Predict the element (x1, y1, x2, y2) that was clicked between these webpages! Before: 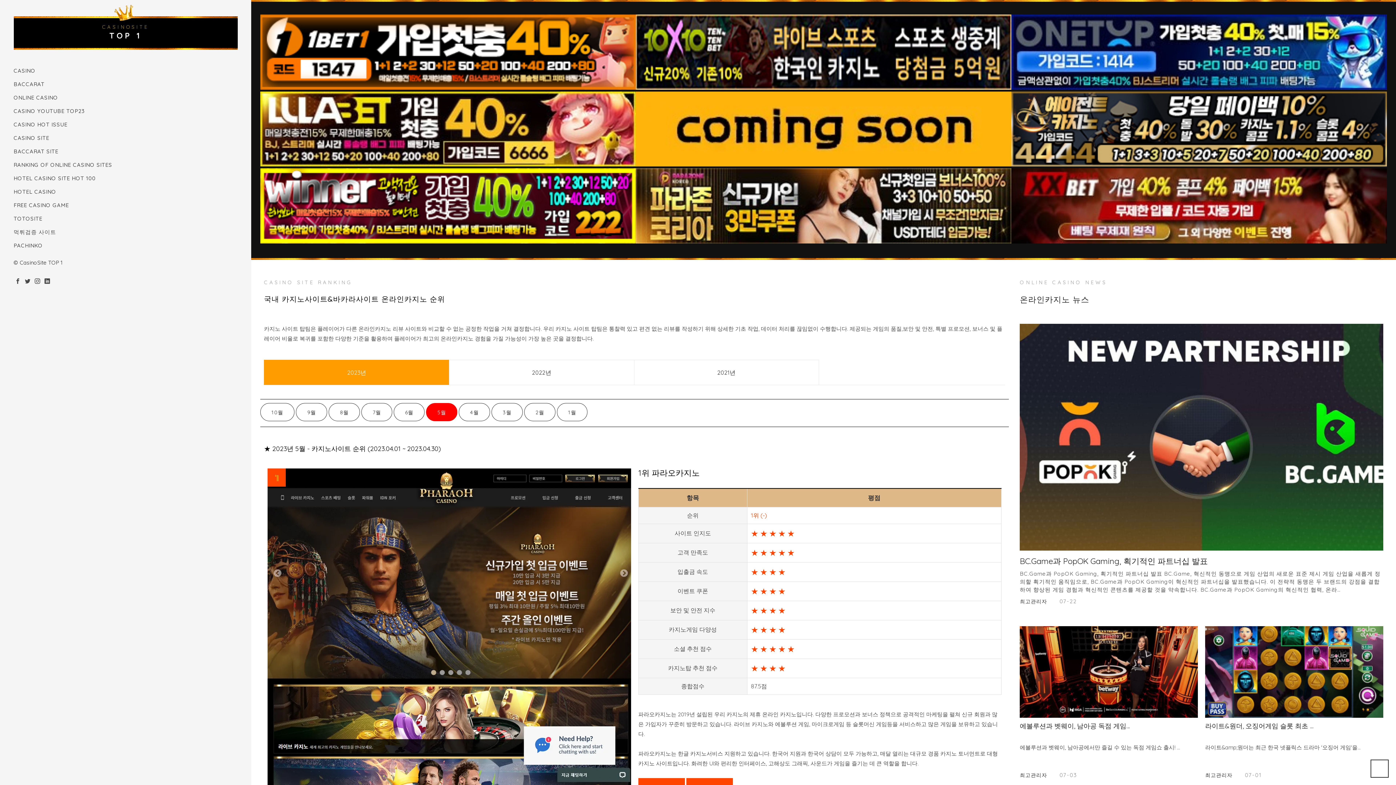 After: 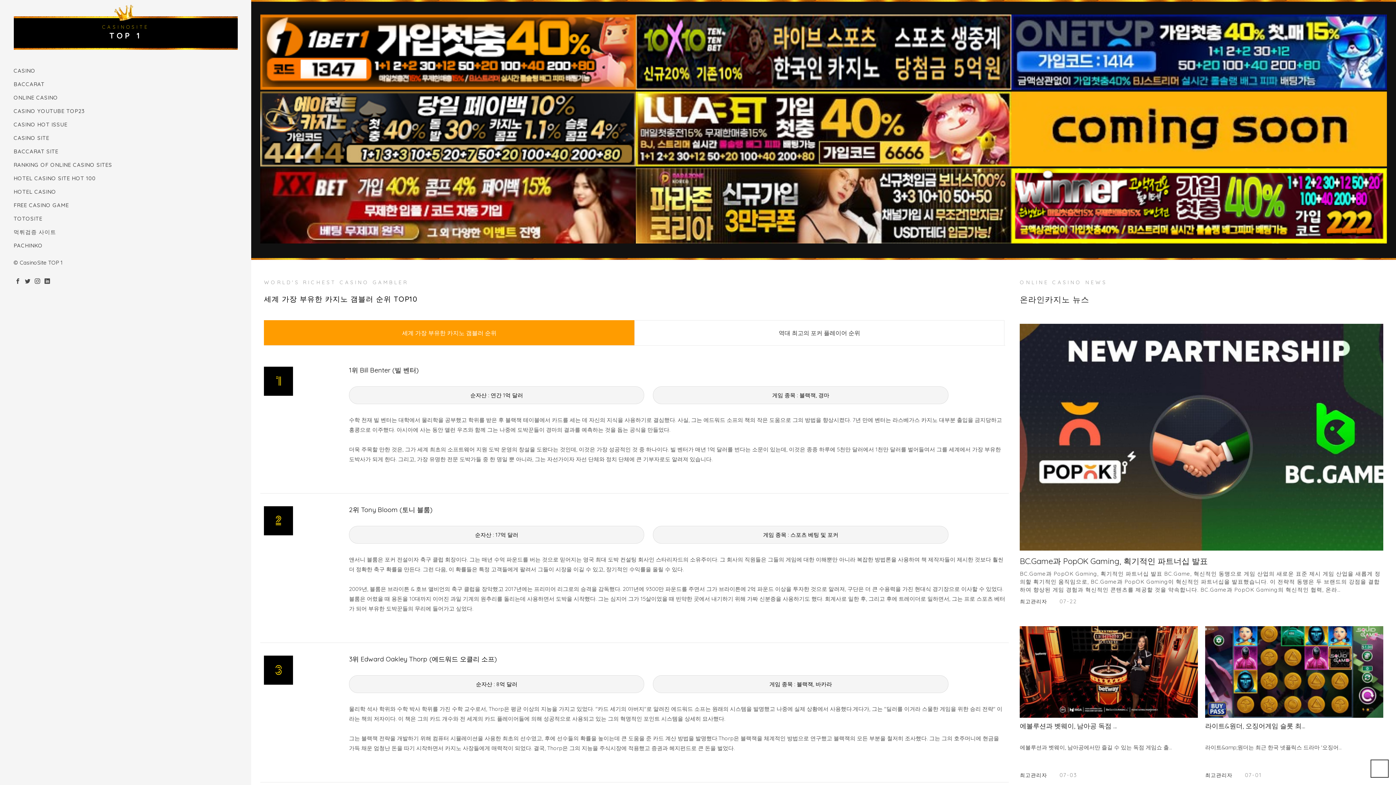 Action: bbox: (13, 117, 67, 131) label: CASINO HOT ISSUE